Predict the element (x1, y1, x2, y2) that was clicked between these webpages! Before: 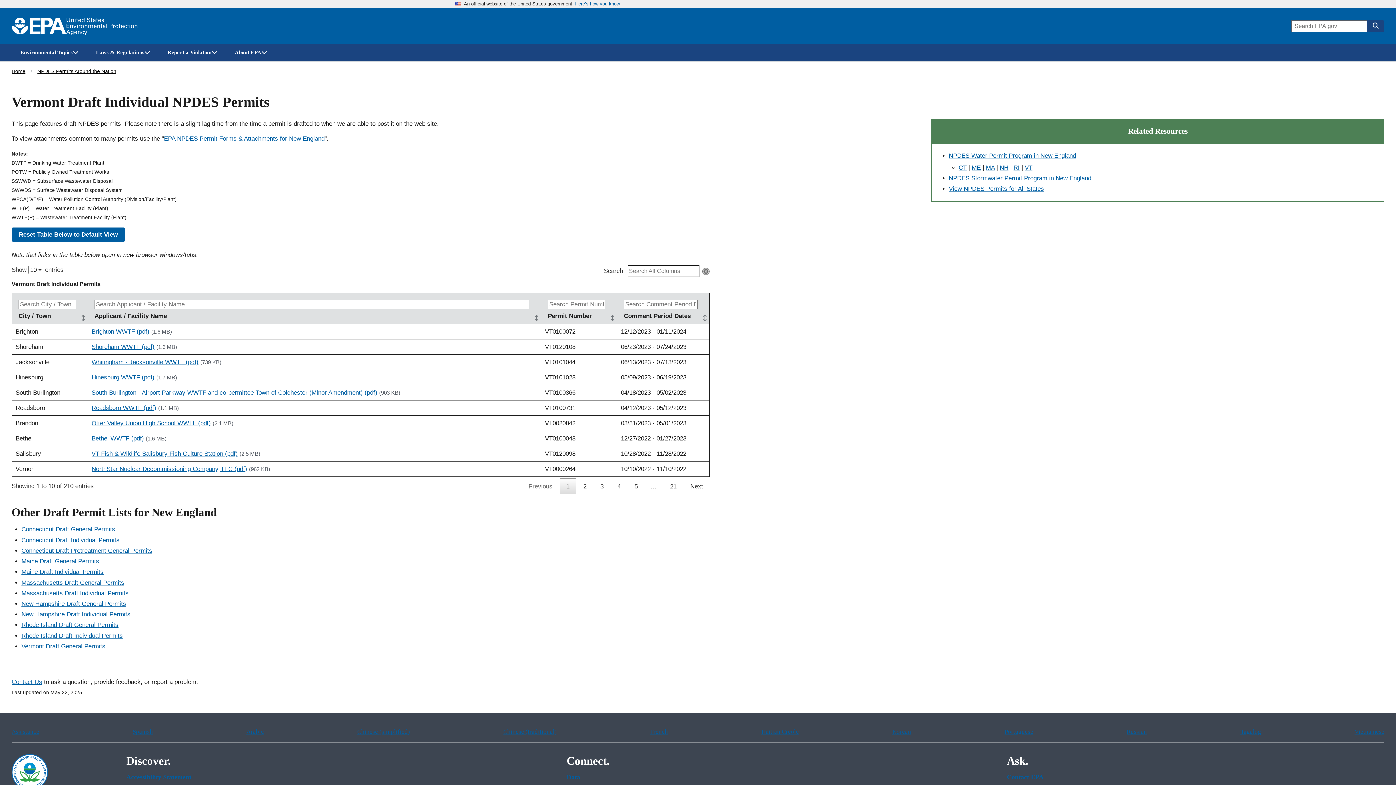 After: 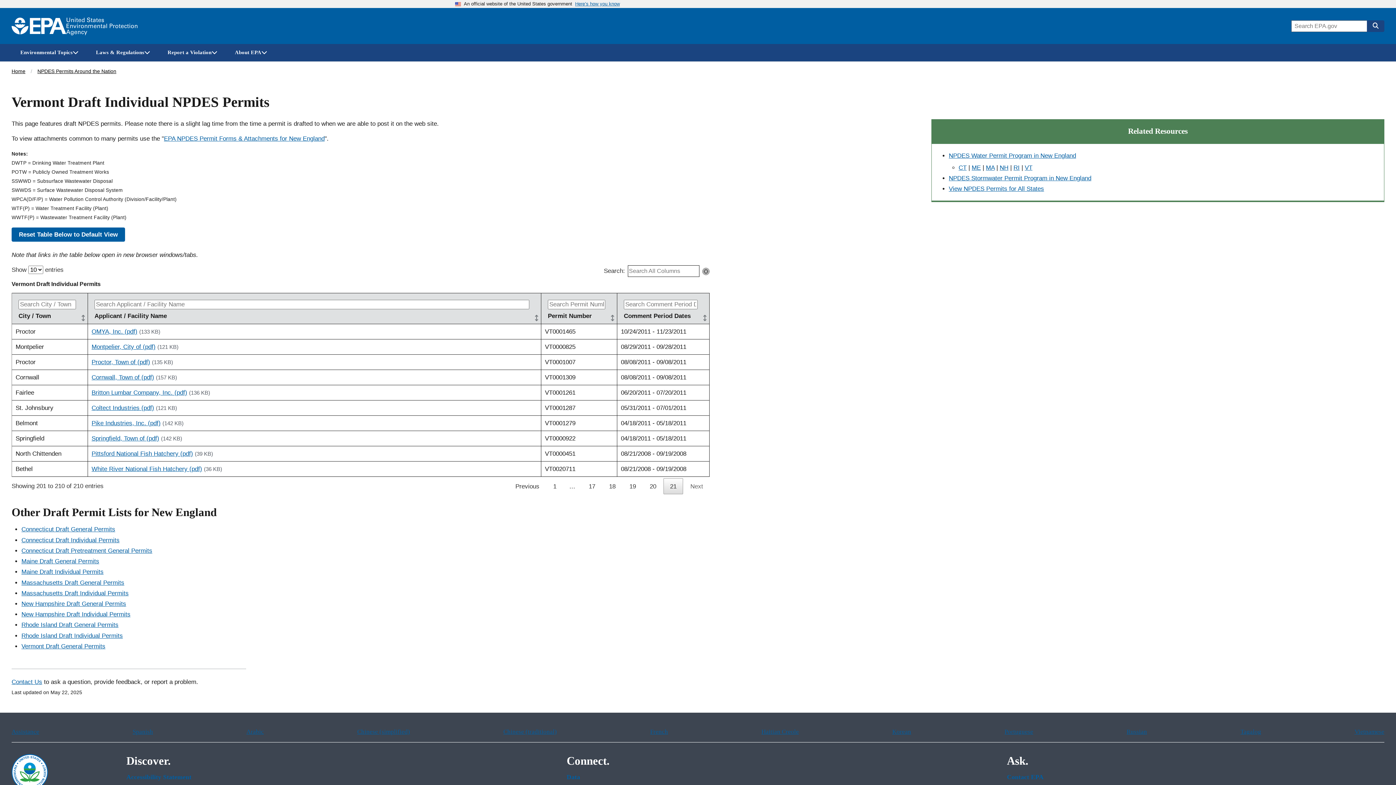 Action: bbox: (663, 478, 683, 494) label: 21